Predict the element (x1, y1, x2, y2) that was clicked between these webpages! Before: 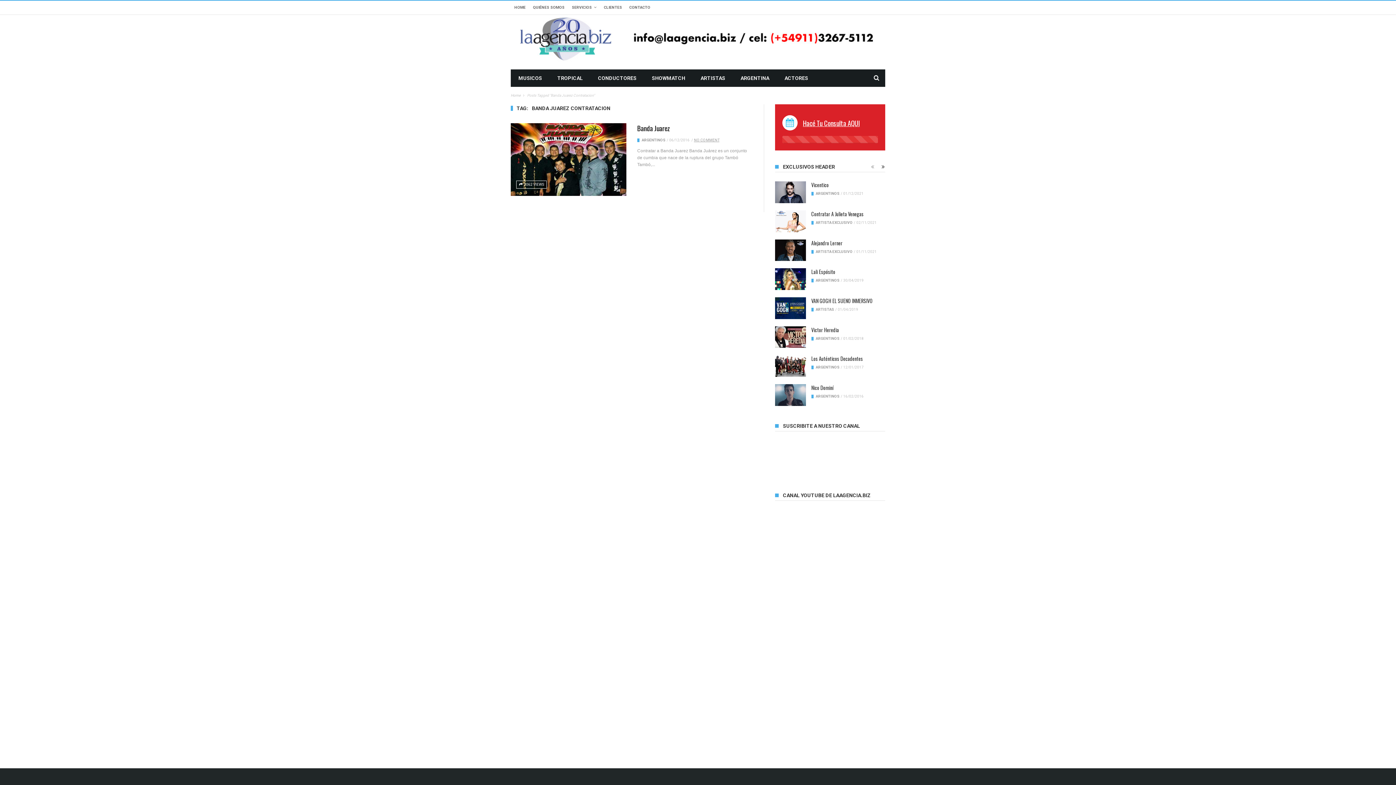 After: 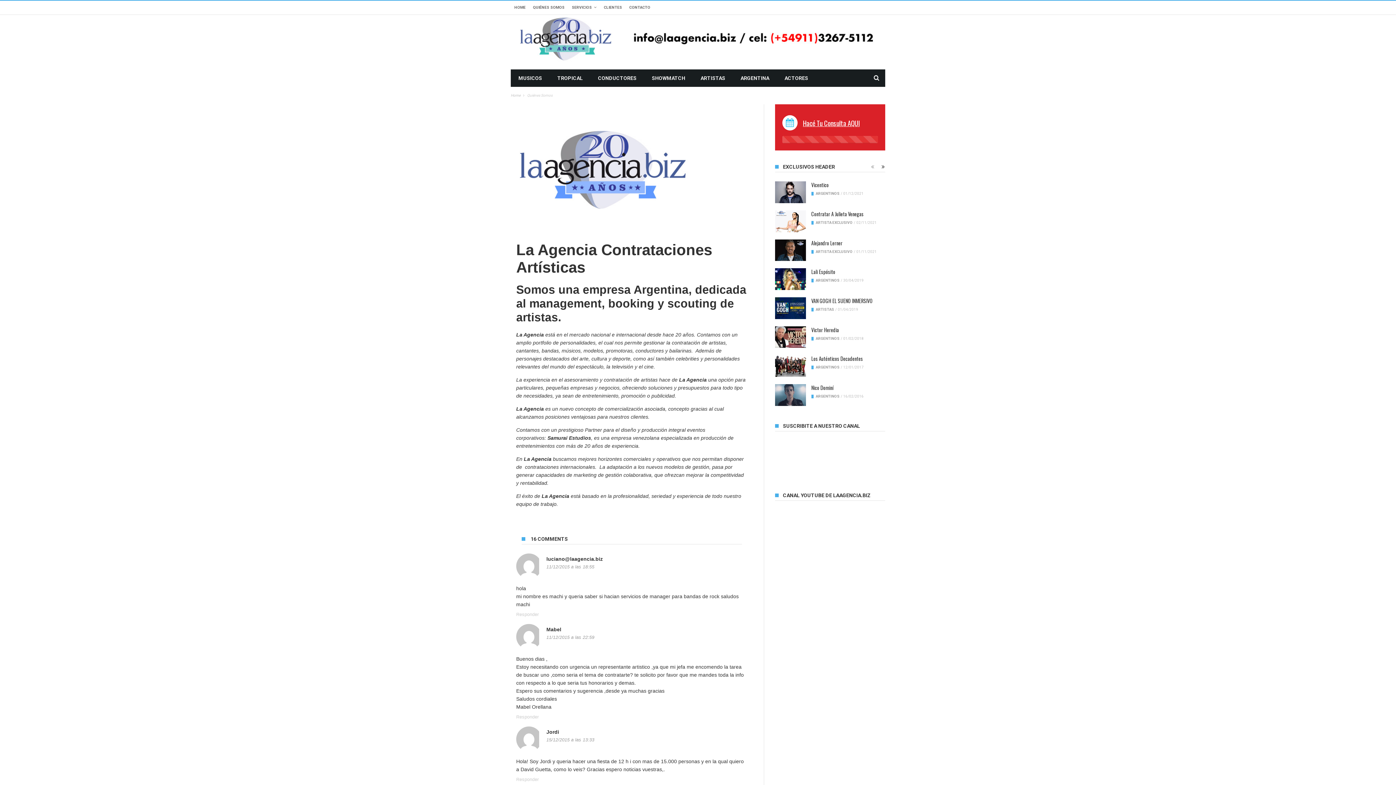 Action: label: QUIÉNES SOMOS bbox: (529, 0, 568, 14)